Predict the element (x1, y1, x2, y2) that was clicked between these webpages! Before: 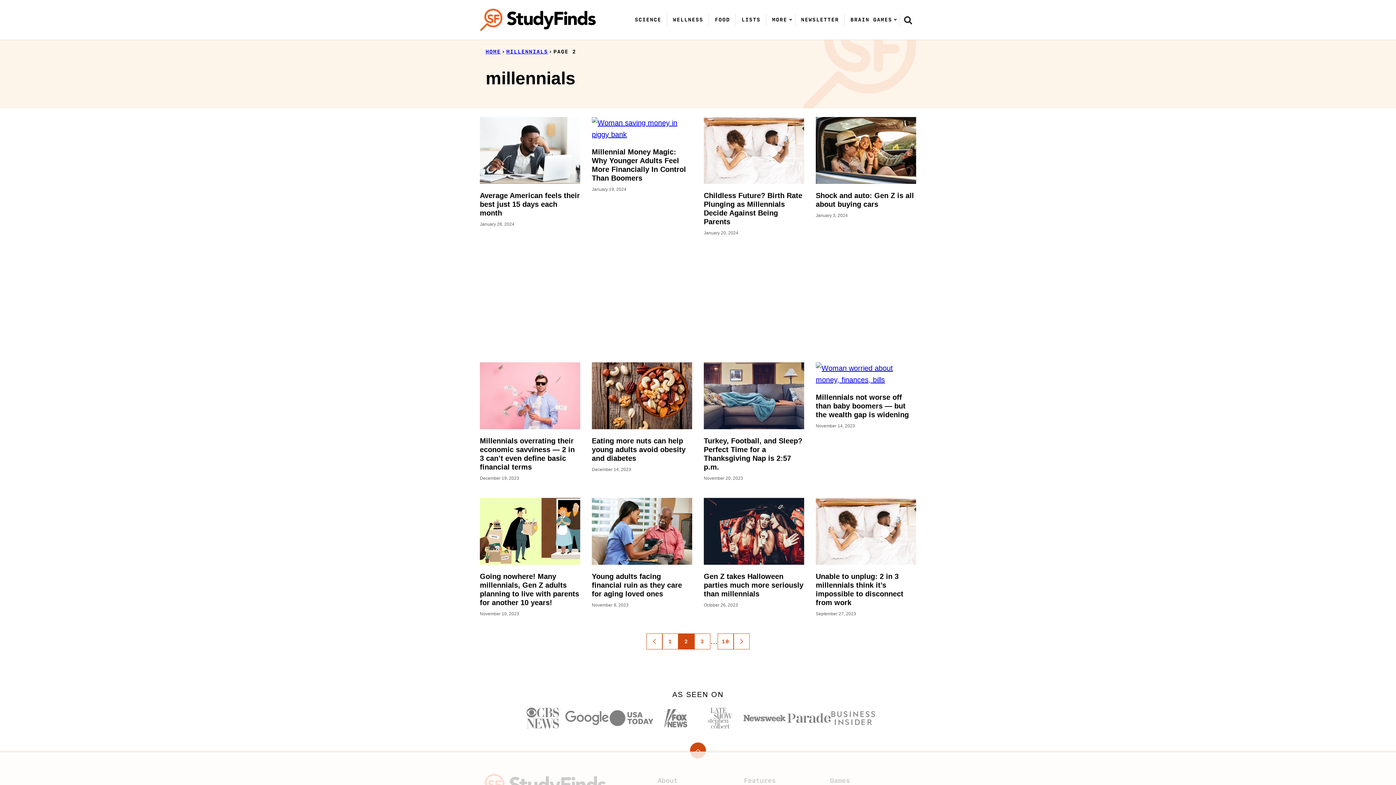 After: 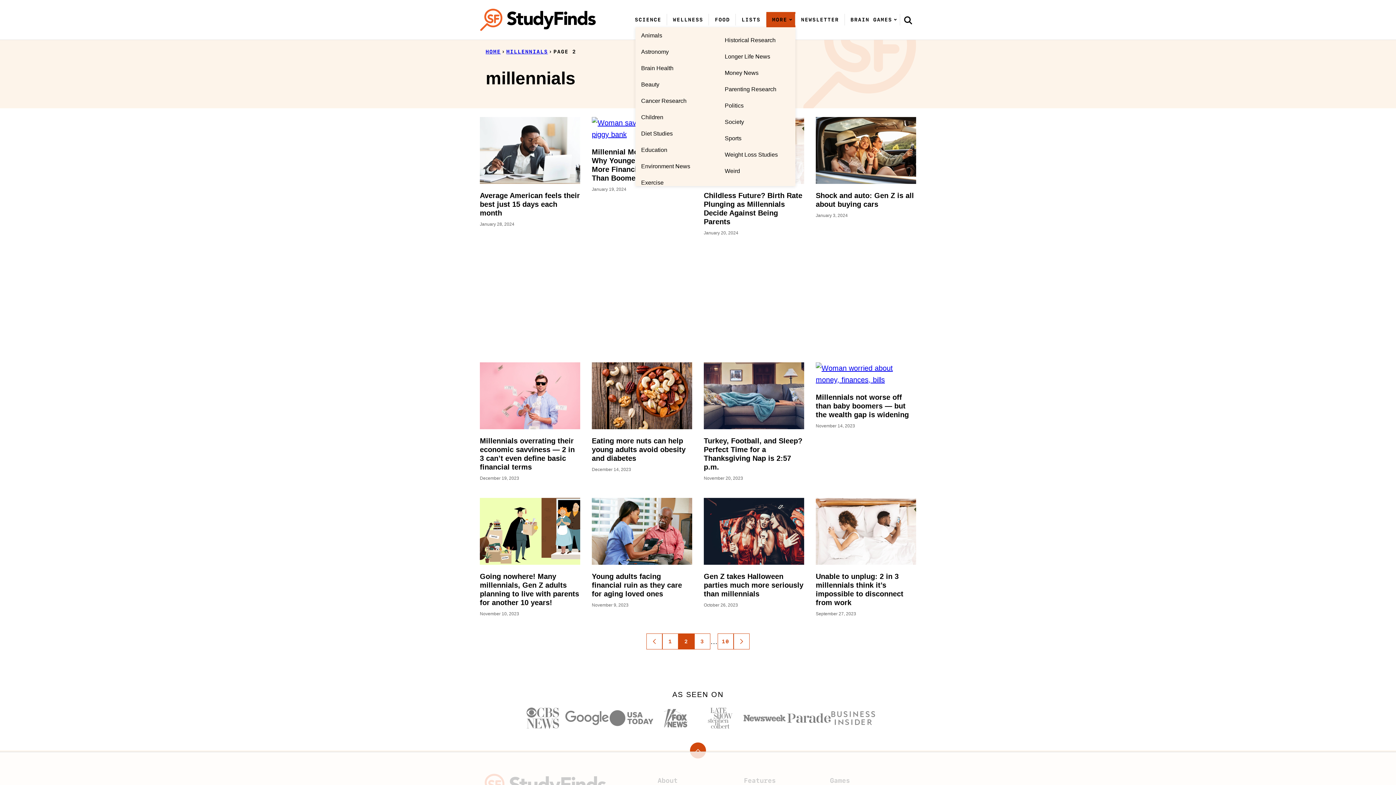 Action: bbox: (766, 11, 795, 27) label: MORE